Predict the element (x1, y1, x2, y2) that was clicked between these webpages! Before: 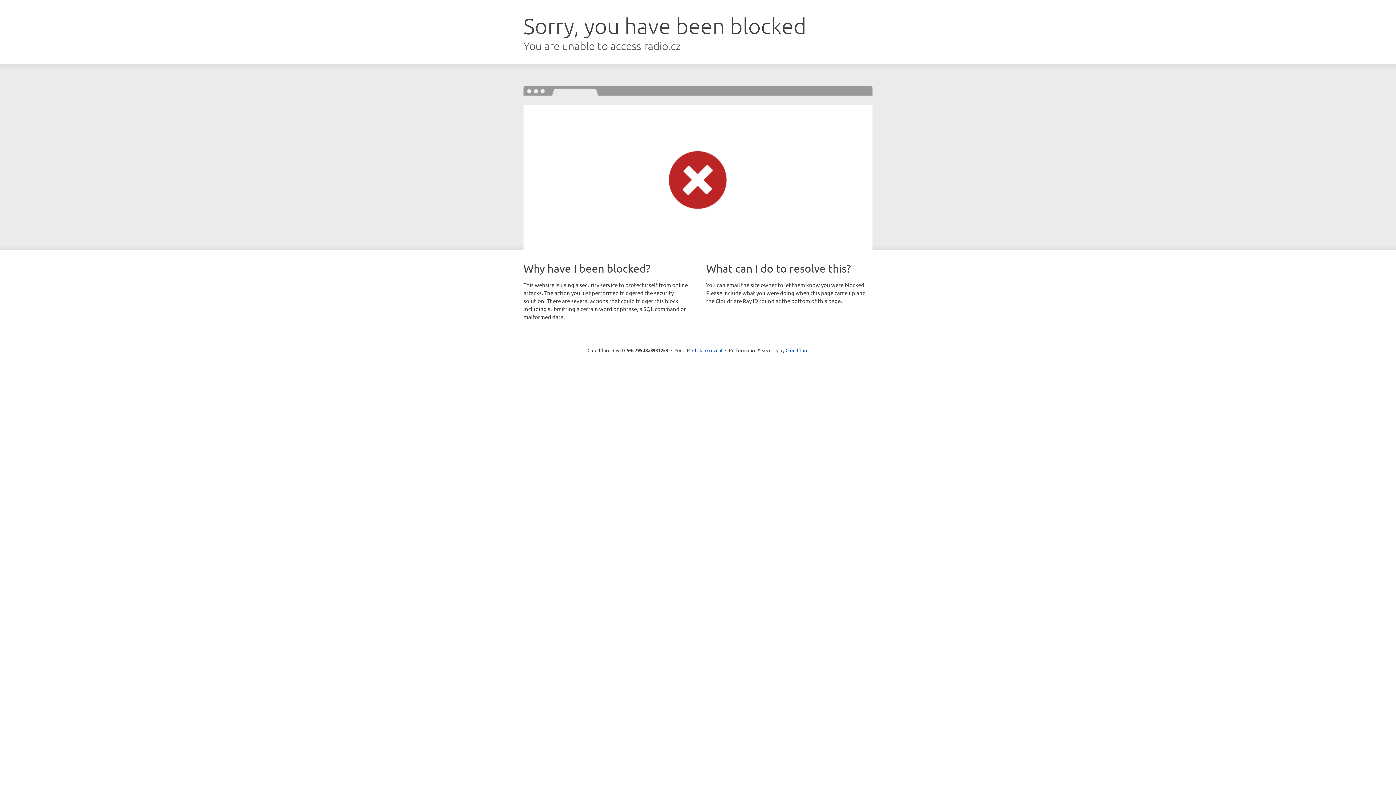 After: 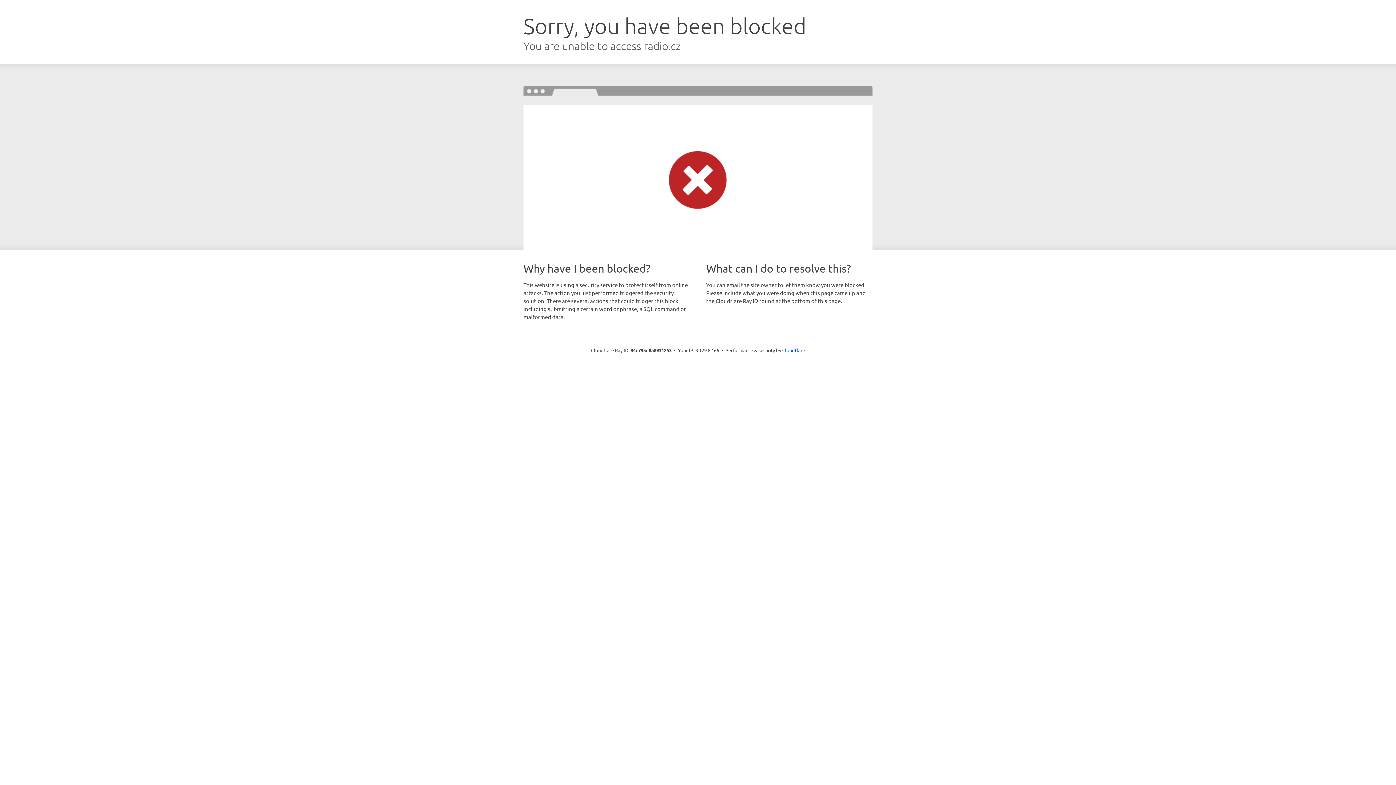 Action: label: Click to reveal bbox: (692, 346, 722, 353)